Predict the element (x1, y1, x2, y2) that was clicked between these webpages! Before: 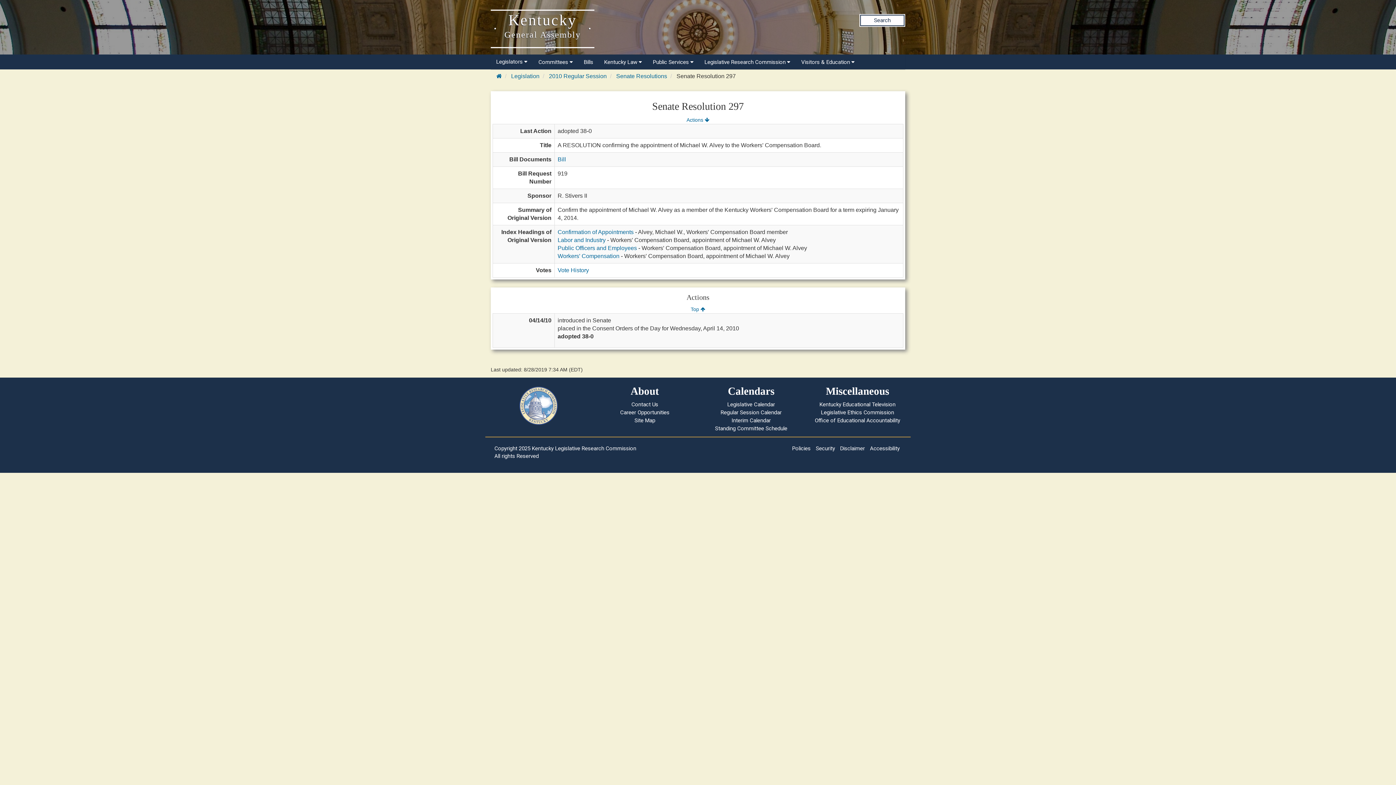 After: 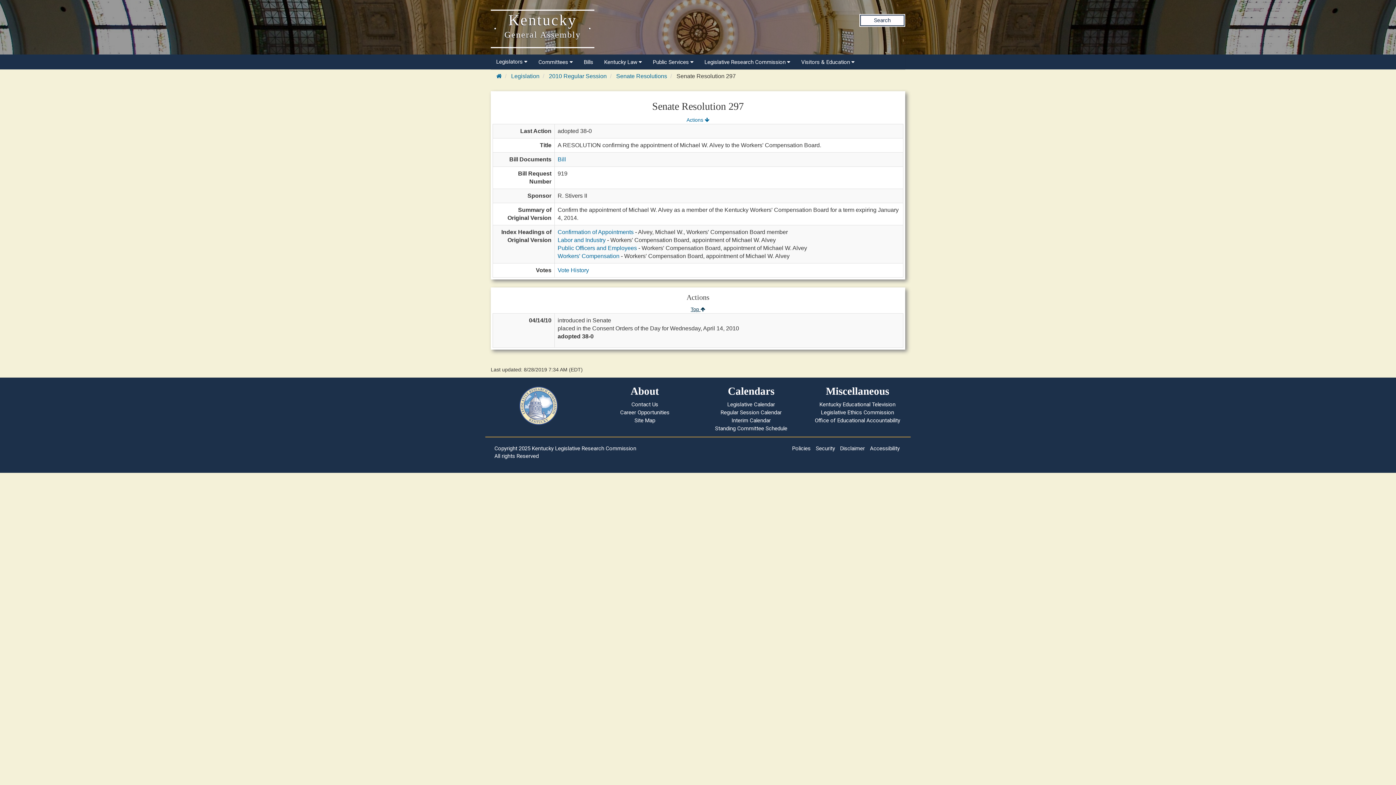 Action: label: Top  bbox: (690, 306, 705, 312)